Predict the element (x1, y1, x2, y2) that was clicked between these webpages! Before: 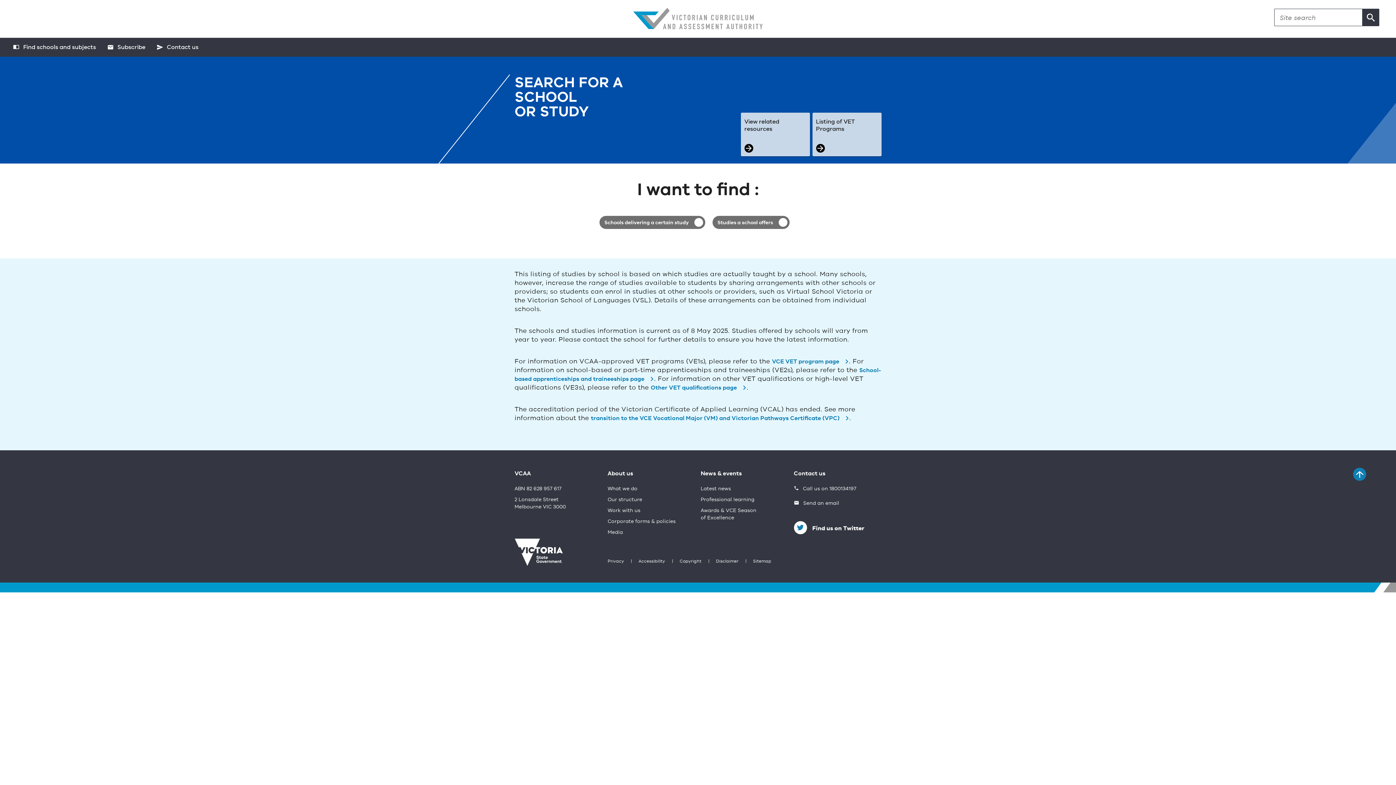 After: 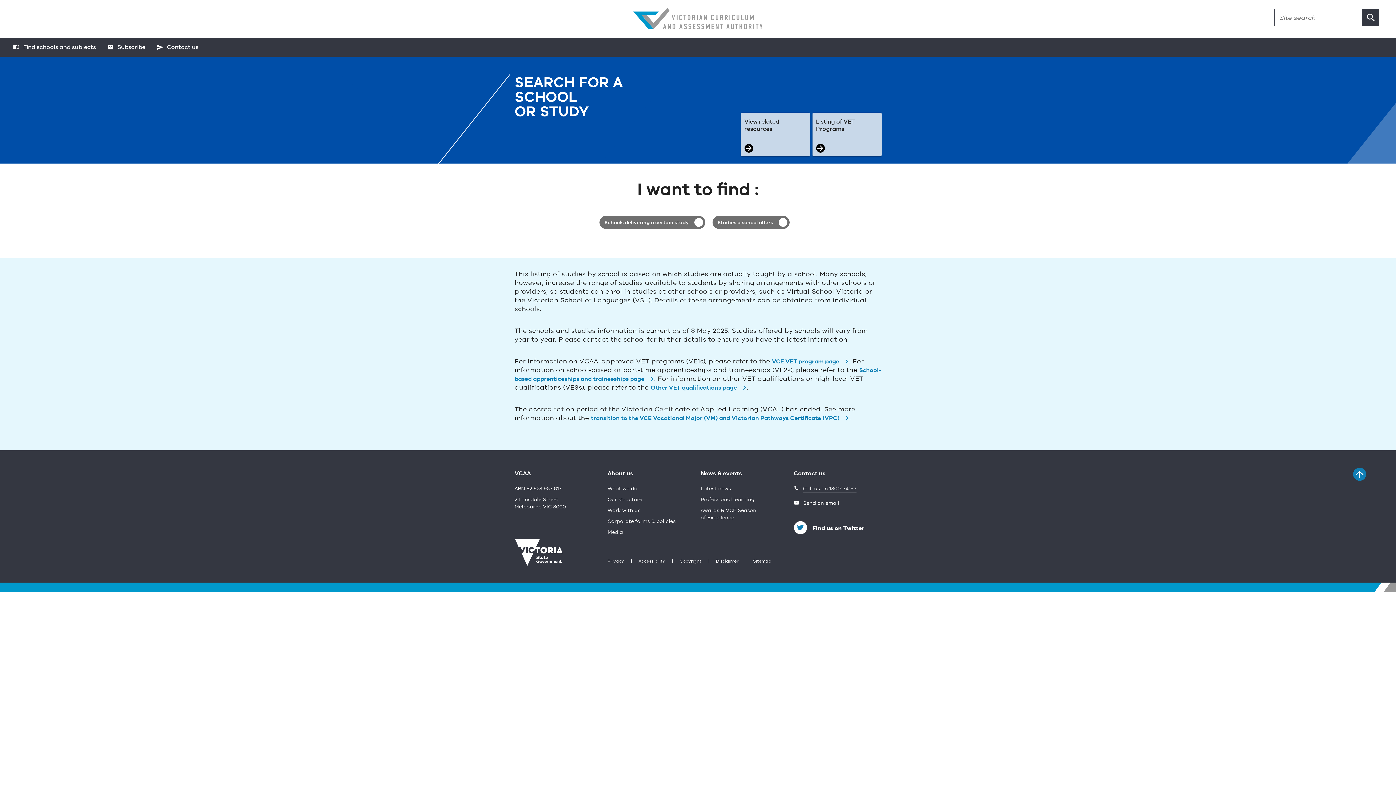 Action: bbox: (794, 485, 856, 492) label:  Call us on 1800134197